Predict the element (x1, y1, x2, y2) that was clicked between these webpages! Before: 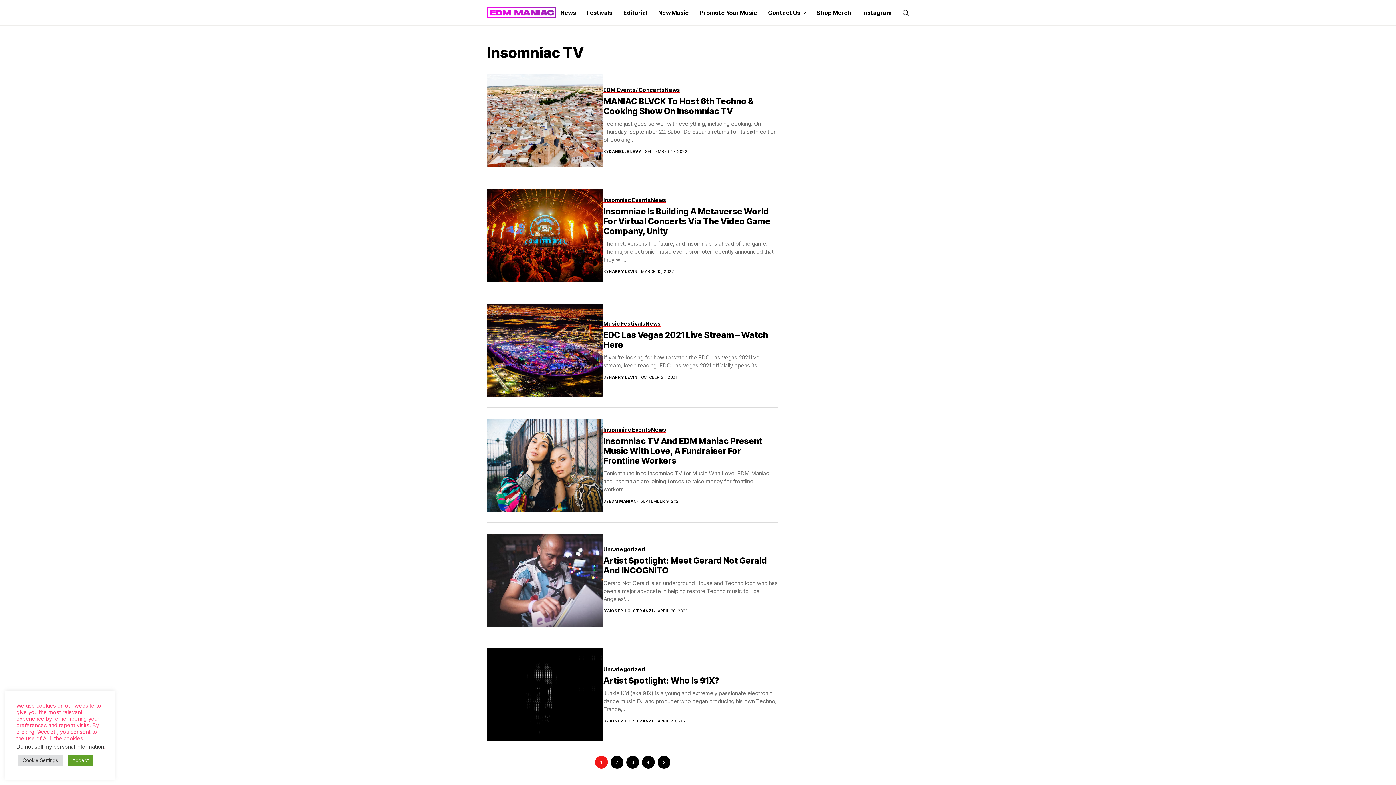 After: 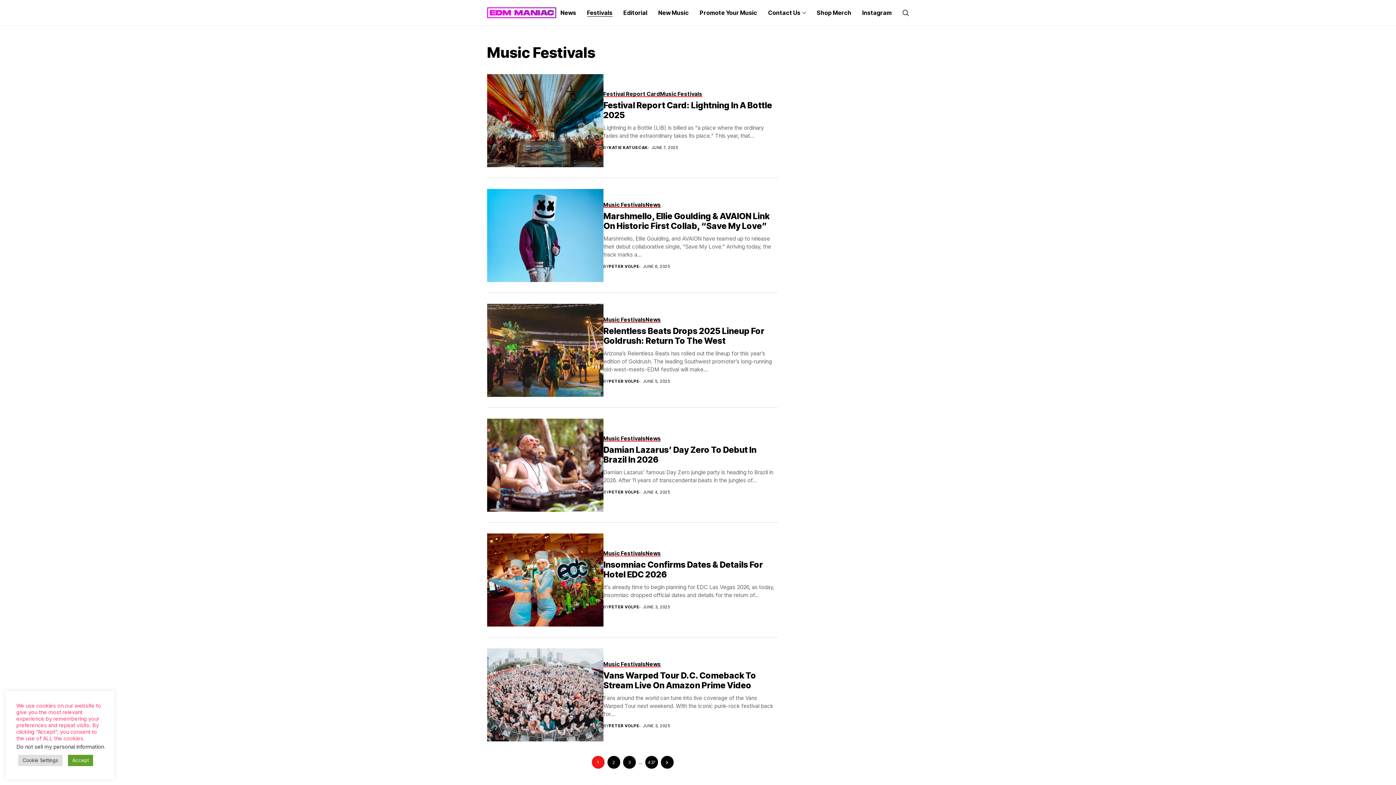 Action: label: Music Festivals bbox: (603, 321, 645, 326)